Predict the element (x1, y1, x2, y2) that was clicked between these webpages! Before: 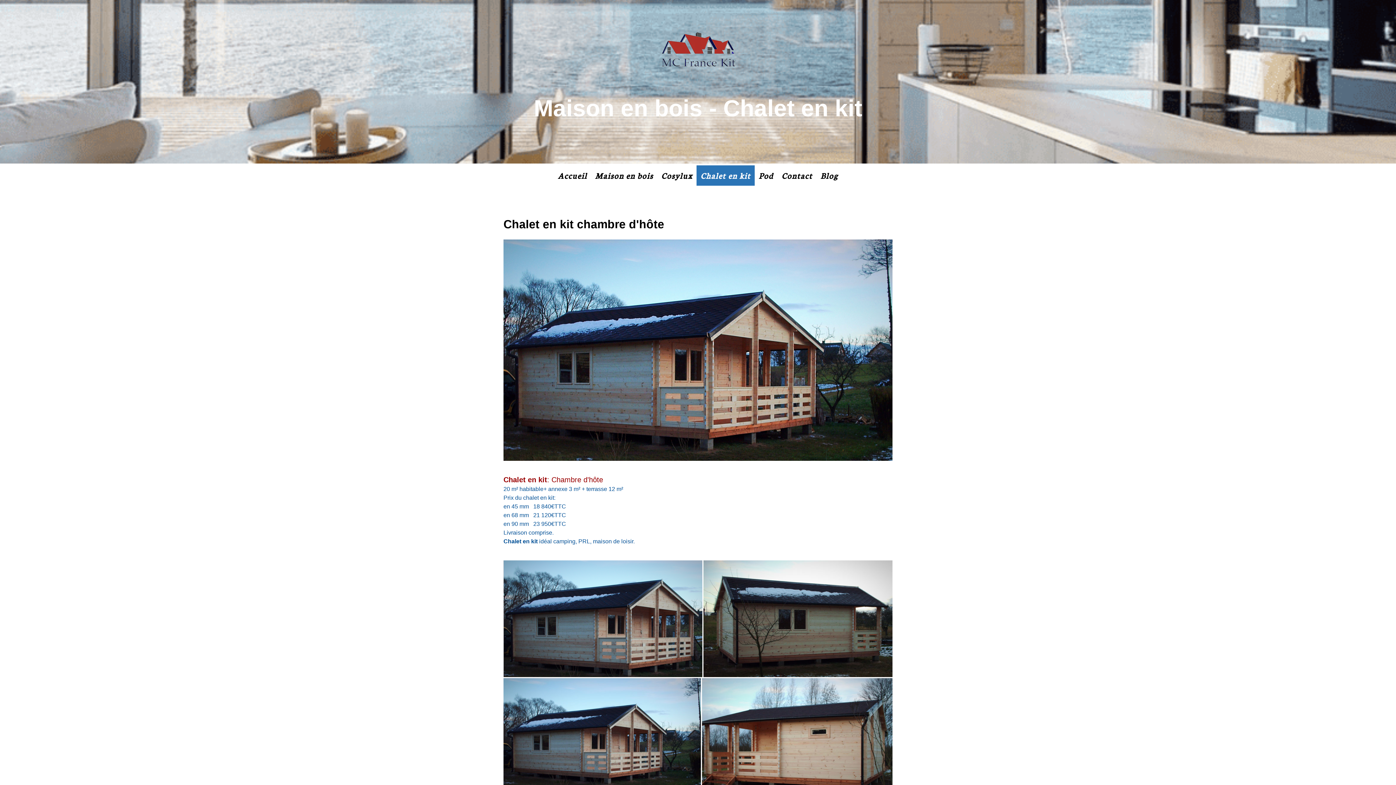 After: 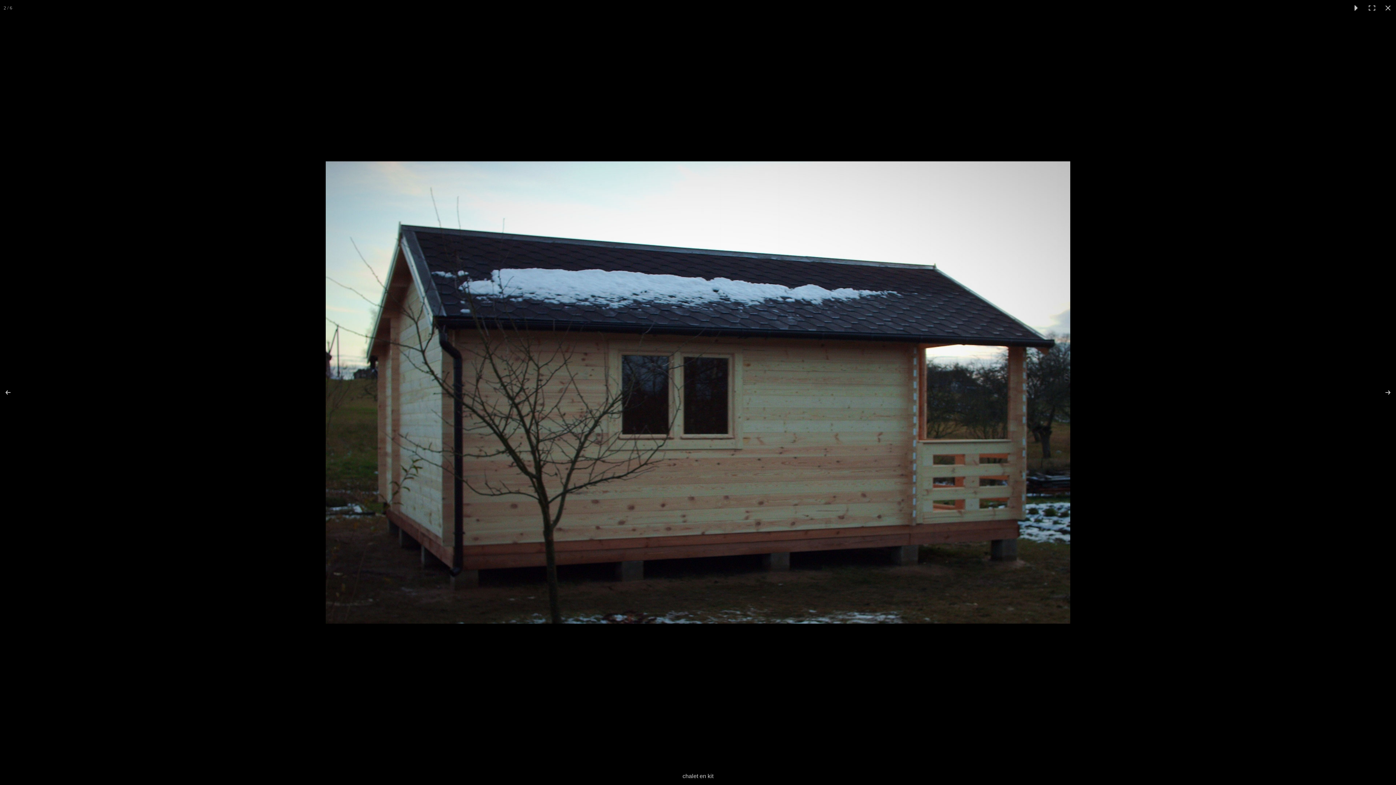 Action: bbox: (703, 560, 892, 677)